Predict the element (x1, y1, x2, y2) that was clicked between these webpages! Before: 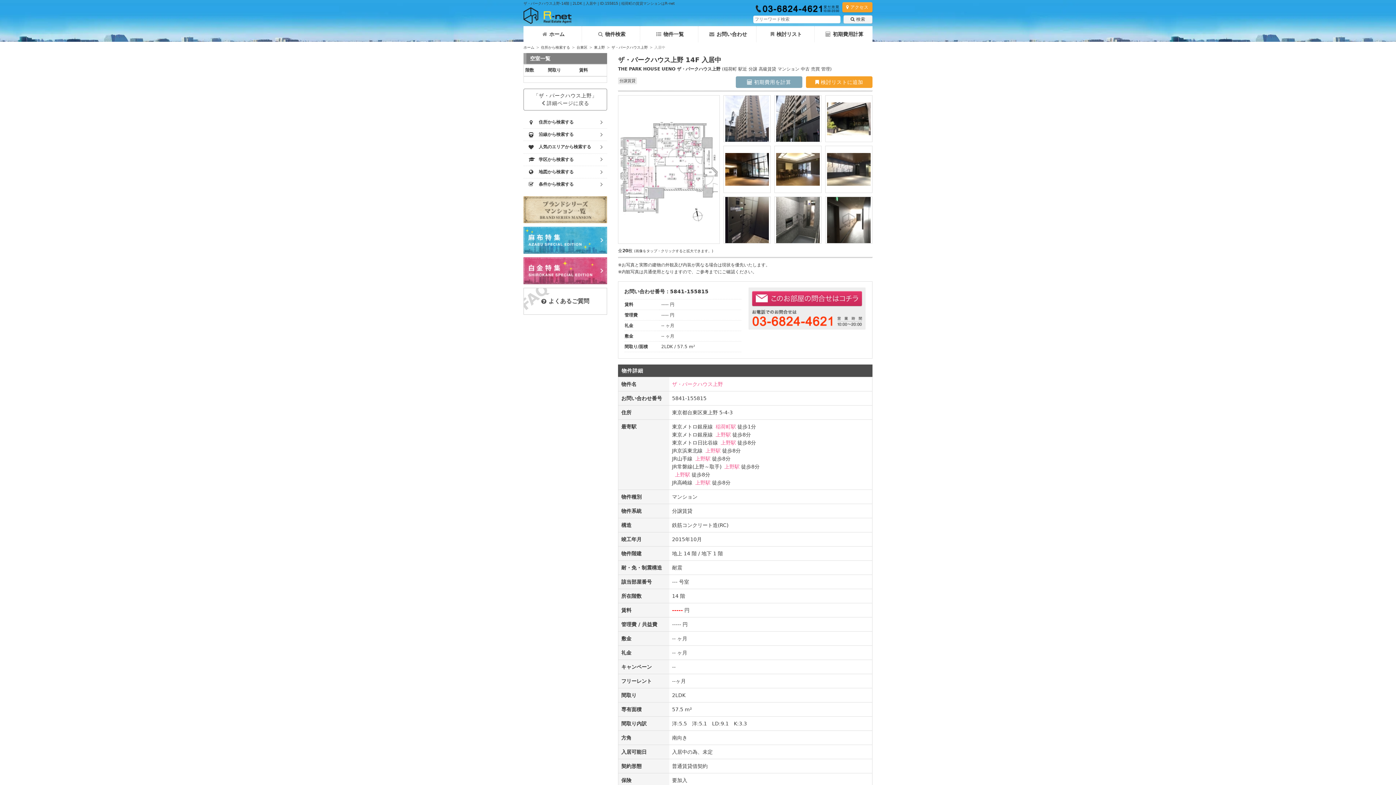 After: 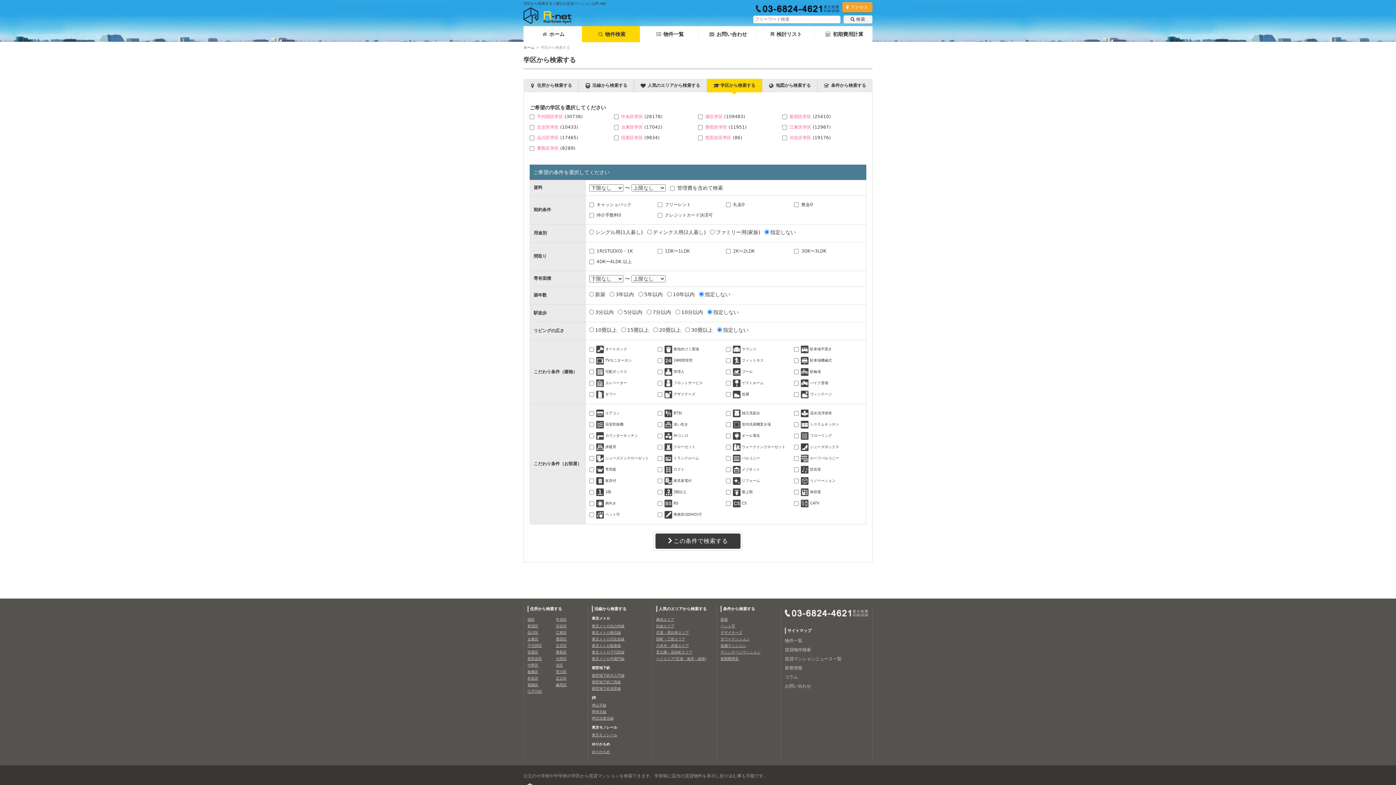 Action: bbox: (523, 153, 607, 165) label: 学区から検索する